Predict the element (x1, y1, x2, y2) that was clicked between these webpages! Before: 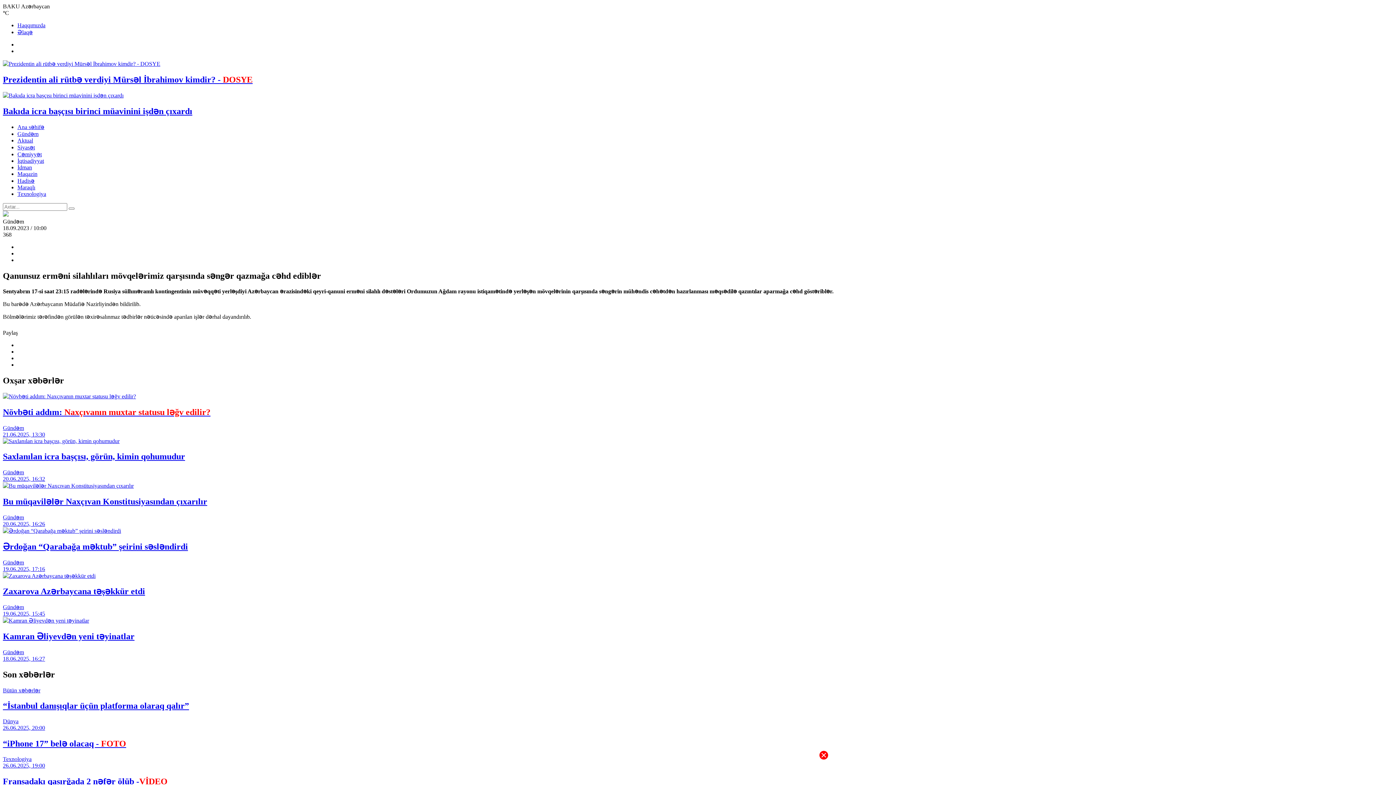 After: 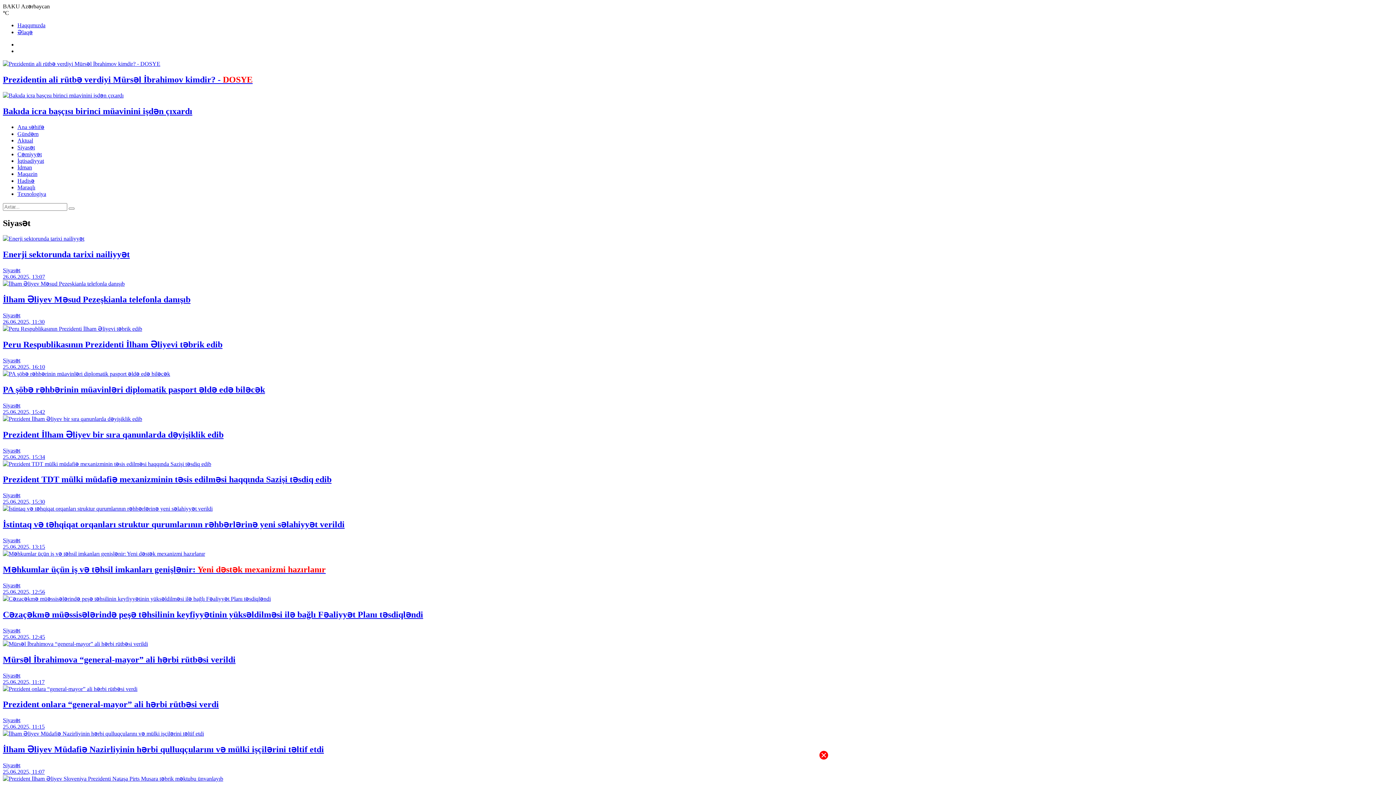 Action: bbox: (17, 144, 34, 150) label: Siyasət